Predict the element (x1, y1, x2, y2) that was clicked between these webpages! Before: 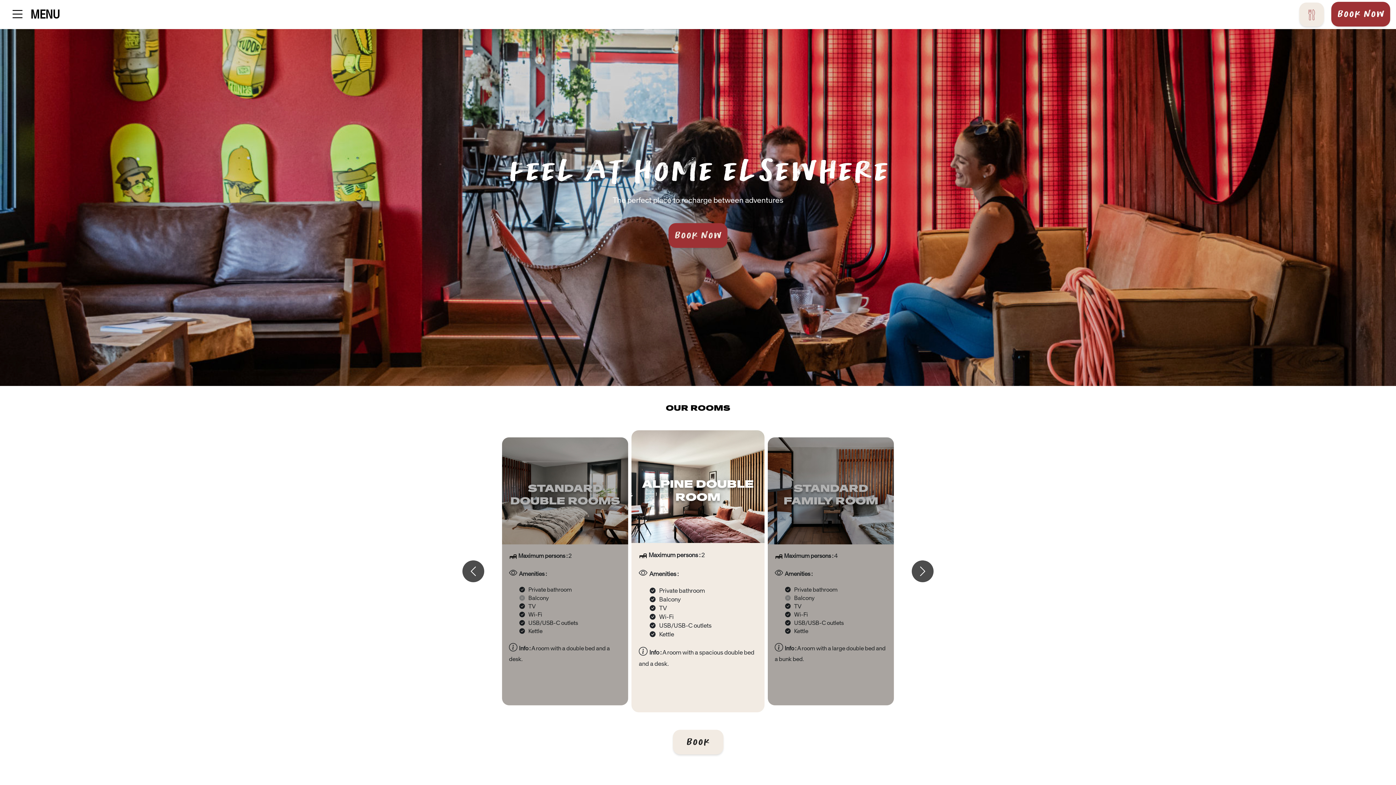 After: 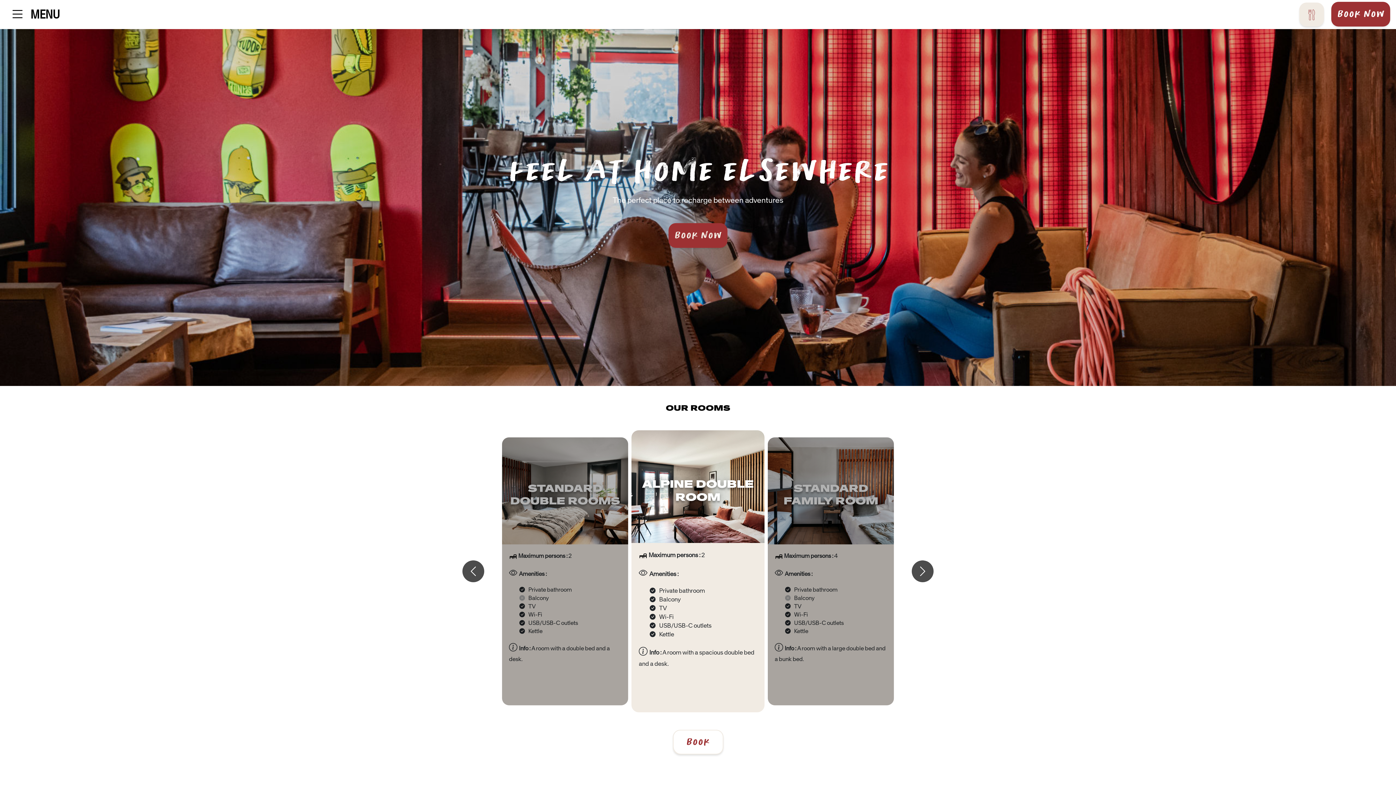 Action: bbox: (672, 730, 723, 754) label: BOOK